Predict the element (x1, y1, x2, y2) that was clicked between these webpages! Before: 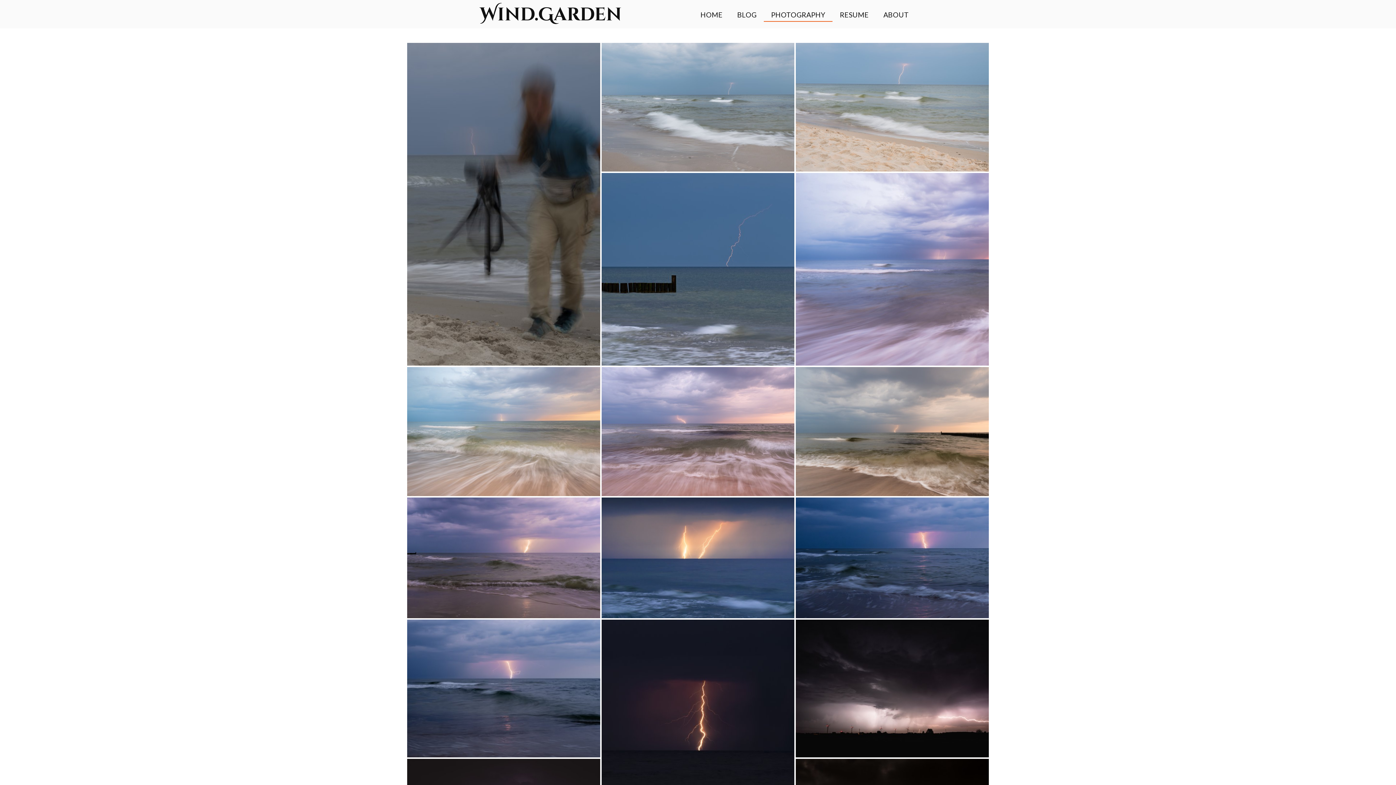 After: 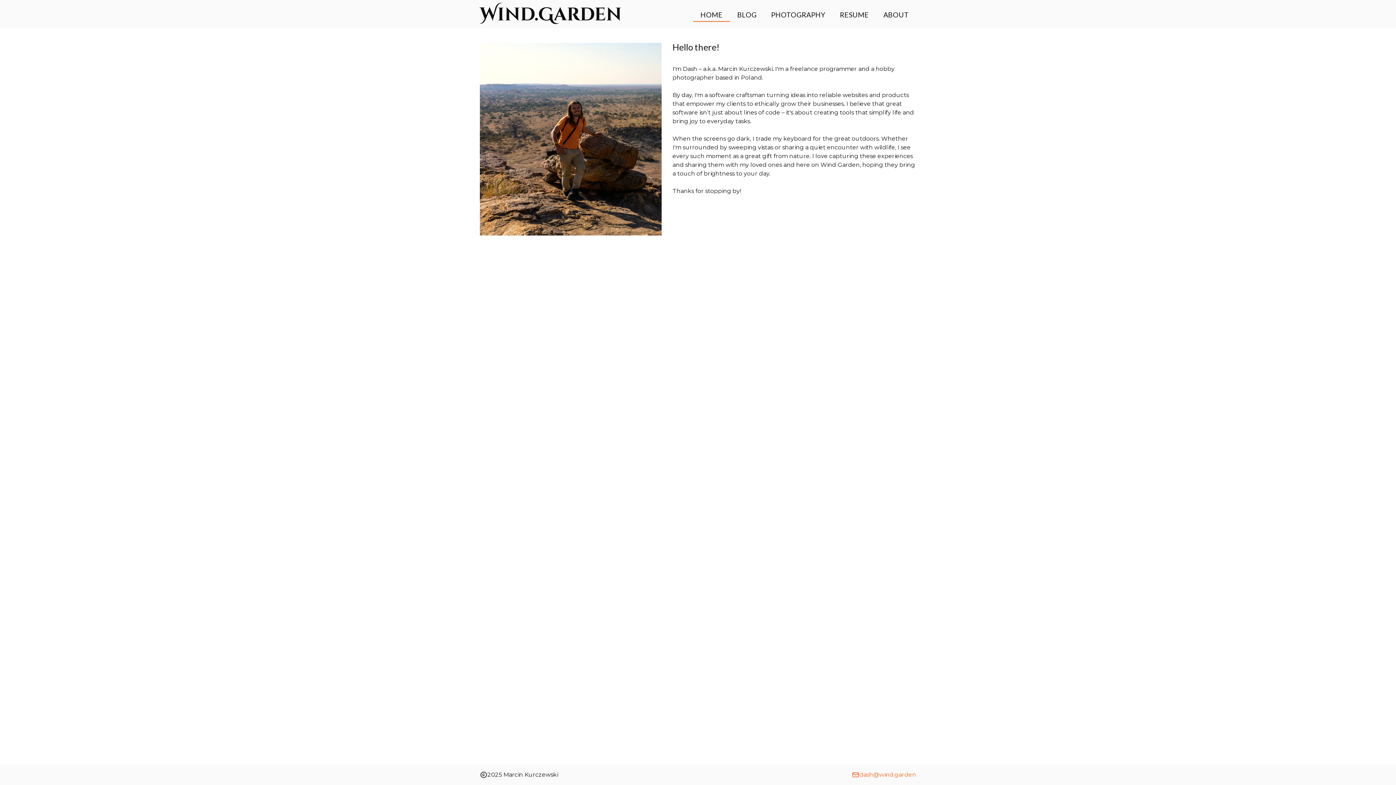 Action: label: Wind.Garden bbox: (480, 2, 621, 27)